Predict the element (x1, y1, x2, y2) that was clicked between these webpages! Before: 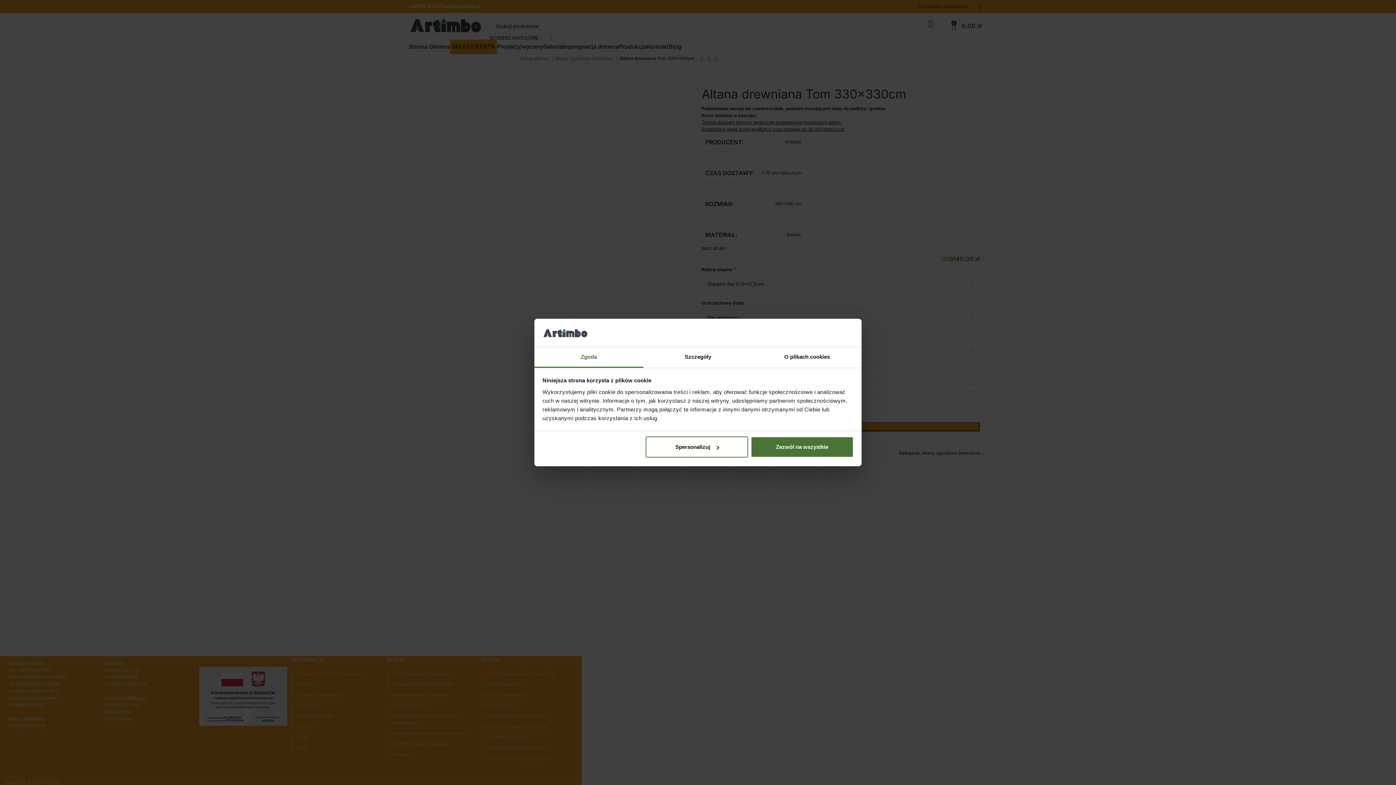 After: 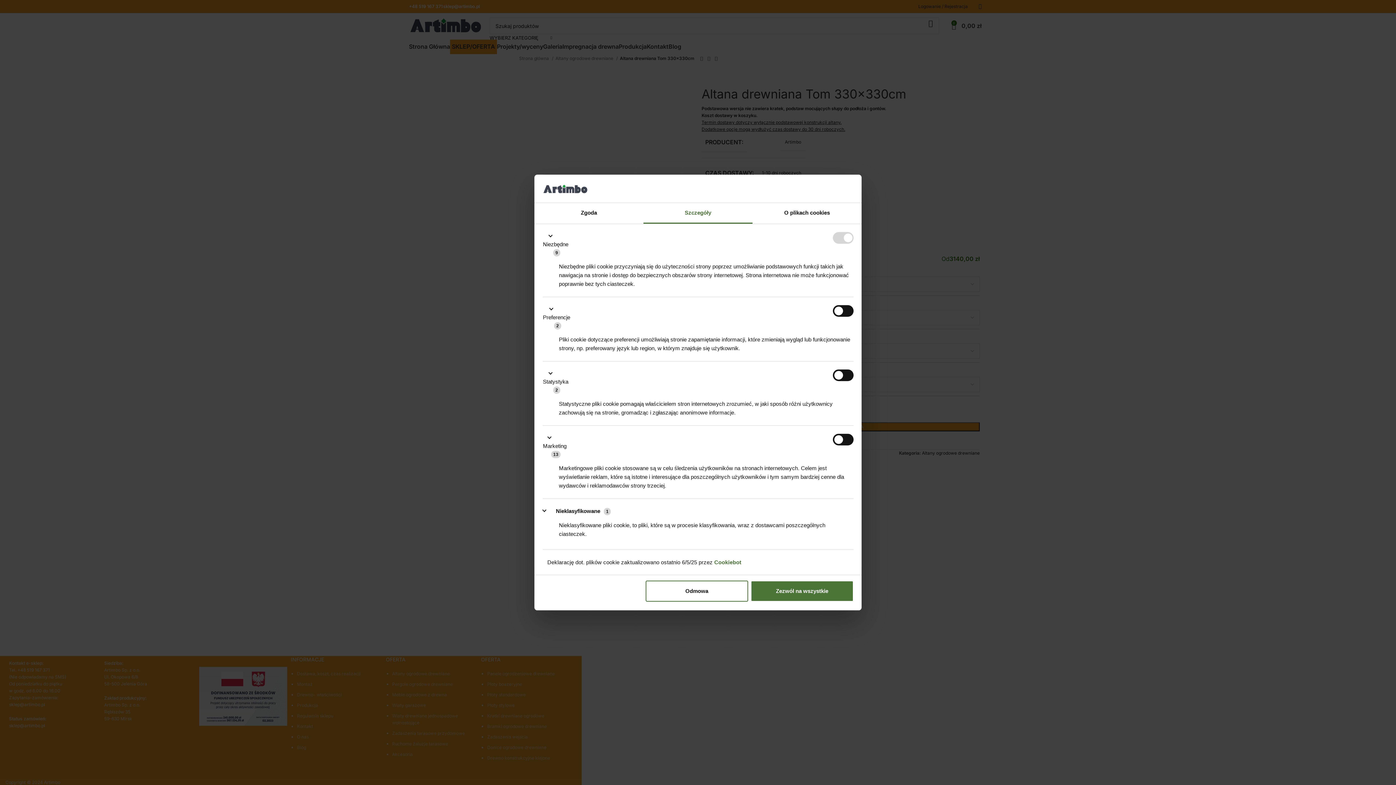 Action: label: Szczegóły bbox: (643, 347, 752, 367)